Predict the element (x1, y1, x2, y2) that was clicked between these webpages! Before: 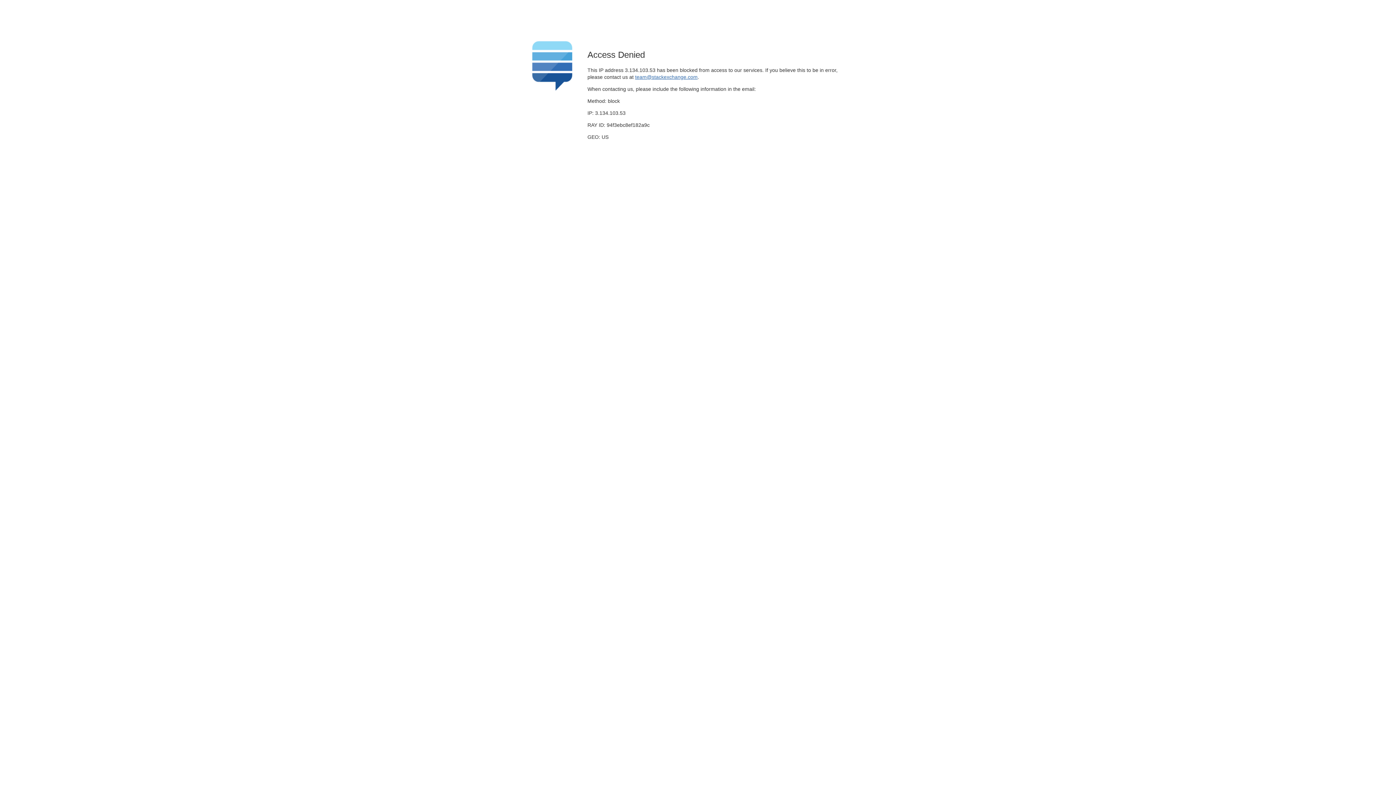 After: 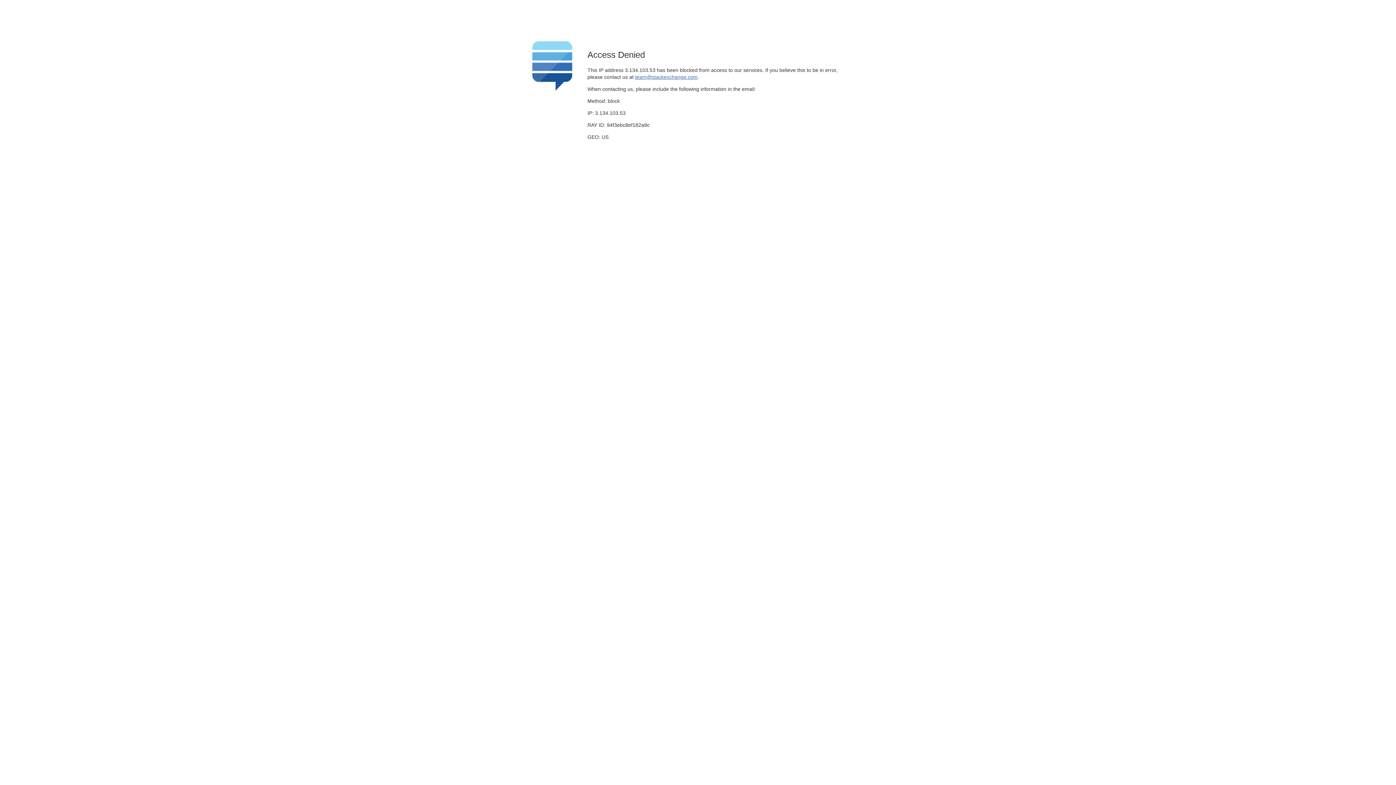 Action: label: team@stackexchange.com bbox: (635, 74, 697, 79)